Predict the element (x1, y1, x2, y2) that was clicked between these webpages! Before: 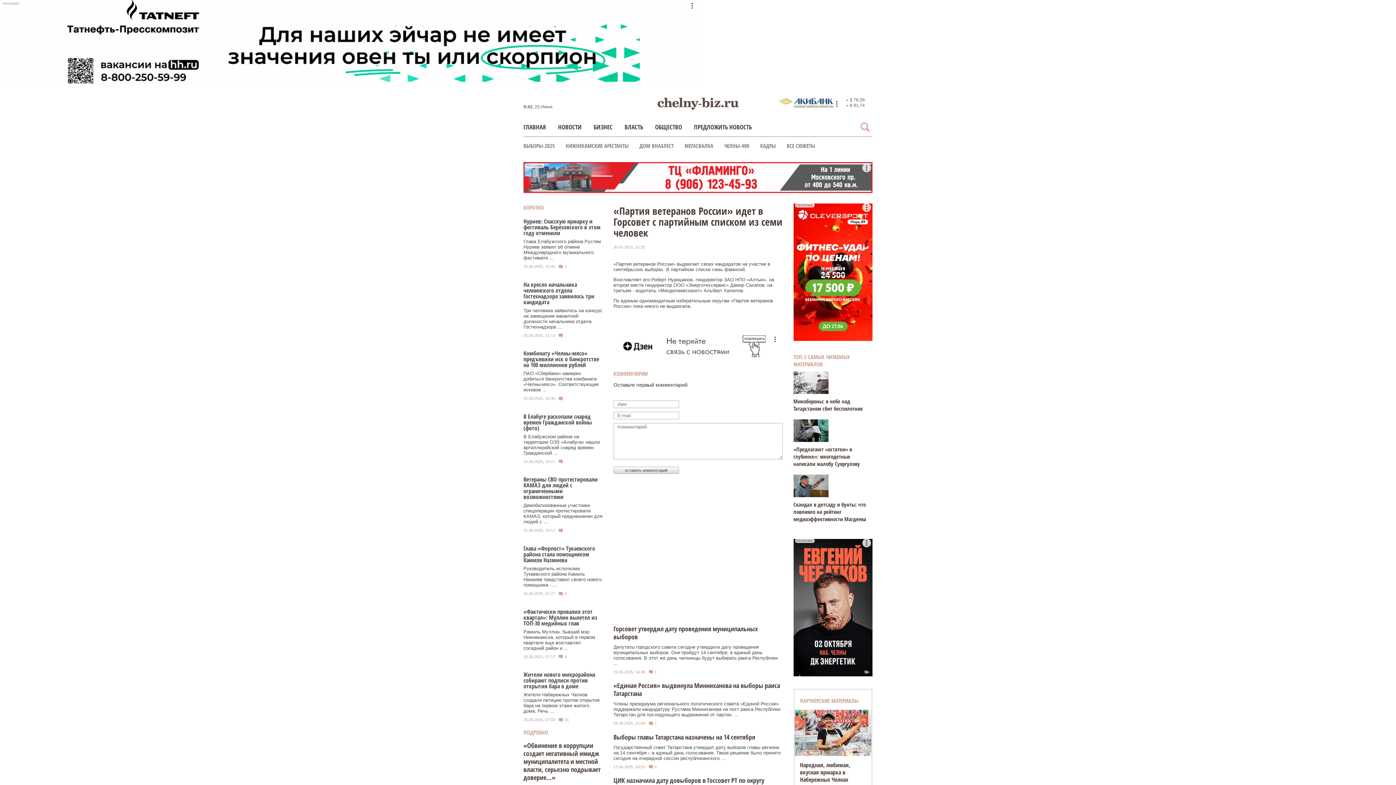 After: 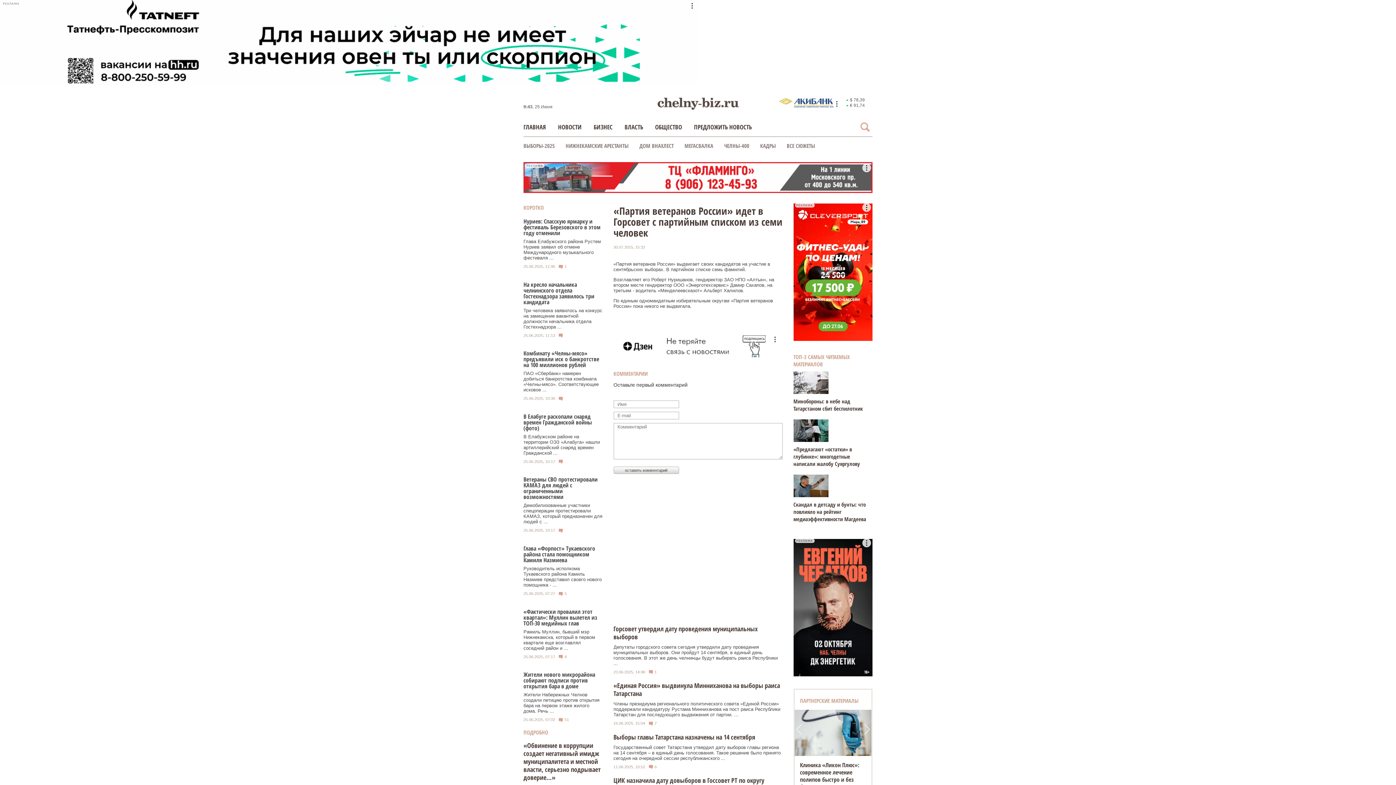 Action: bbox: (786, 142, 815, 149) label: ВСЕ СЮЖЕТЫ